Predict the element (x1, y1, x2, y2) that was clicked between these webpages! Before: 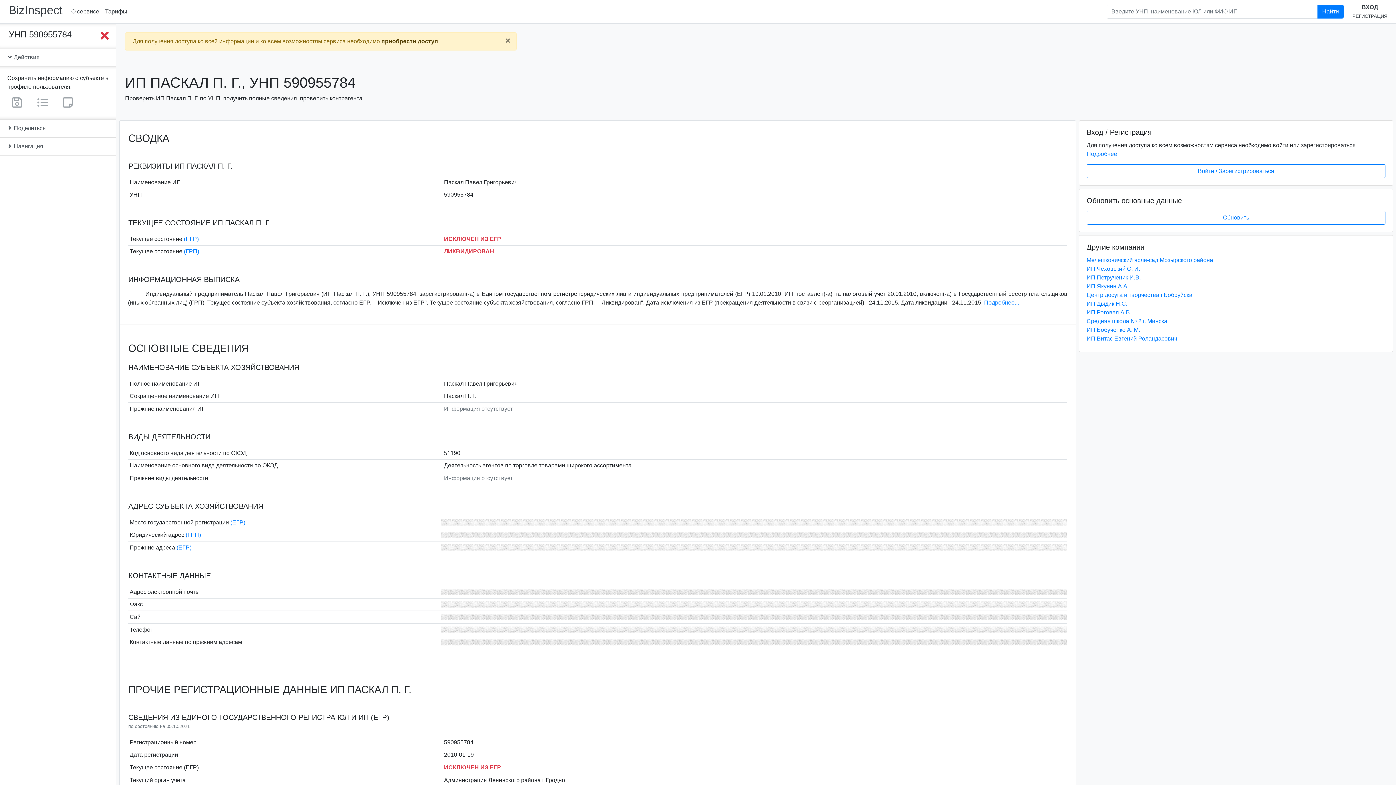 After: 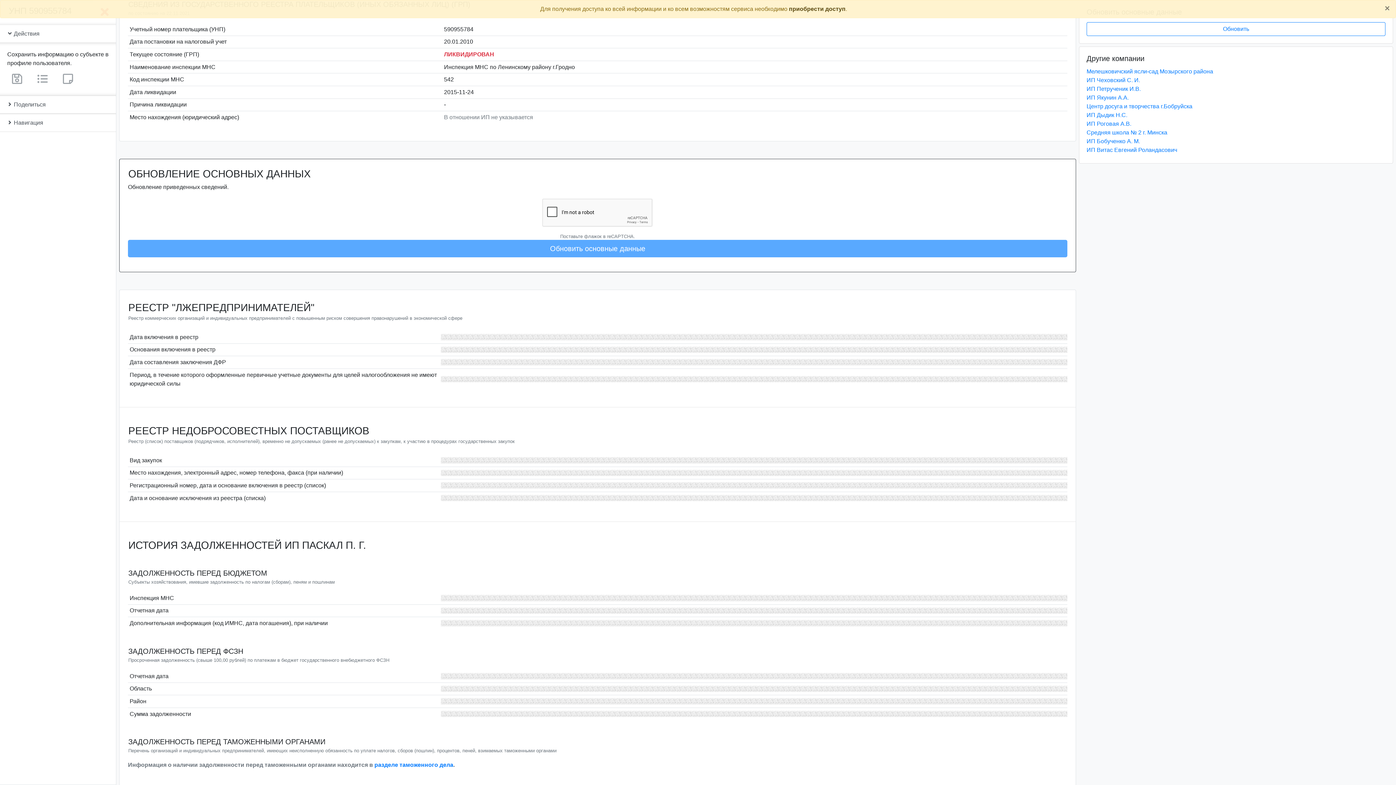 Action: bbox: (185, 532, 201, 538) label: (ГРП)